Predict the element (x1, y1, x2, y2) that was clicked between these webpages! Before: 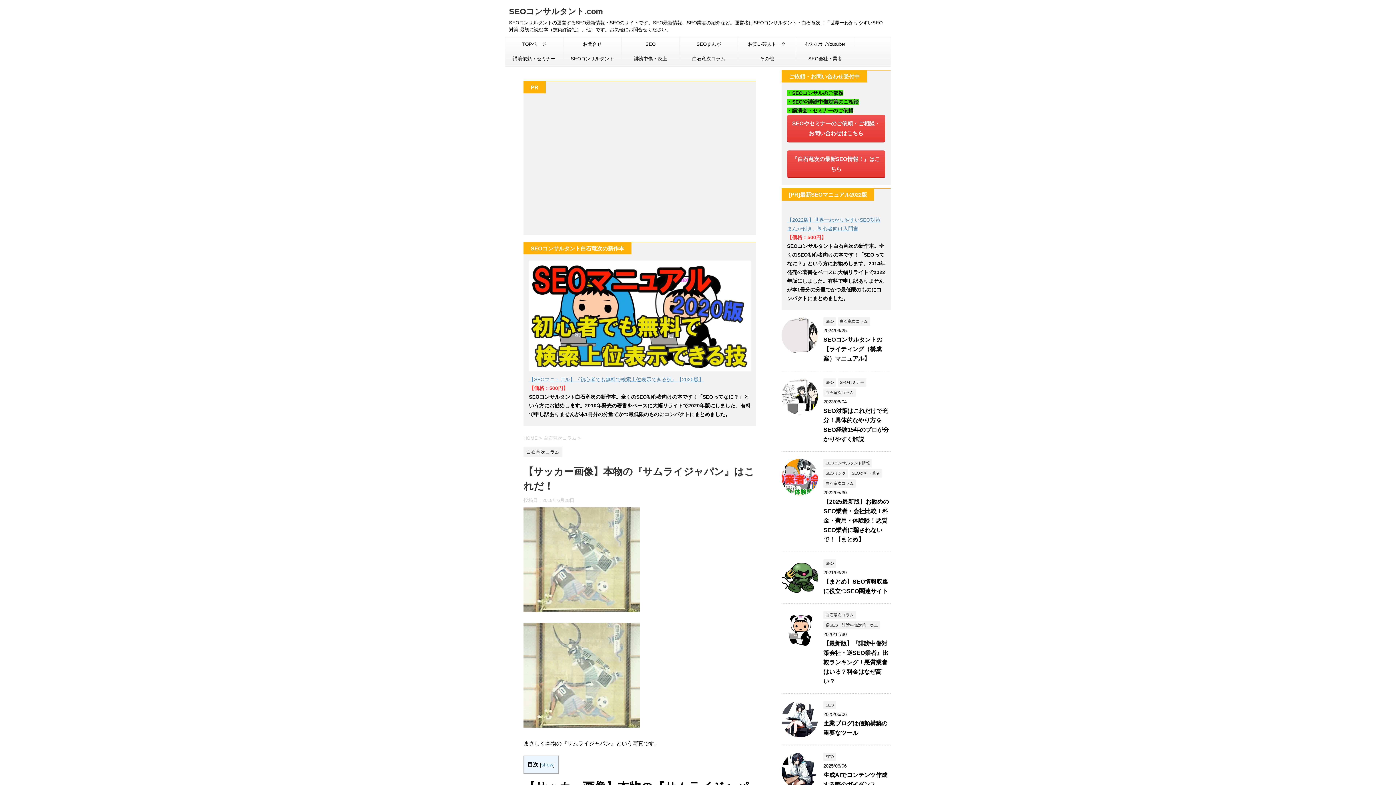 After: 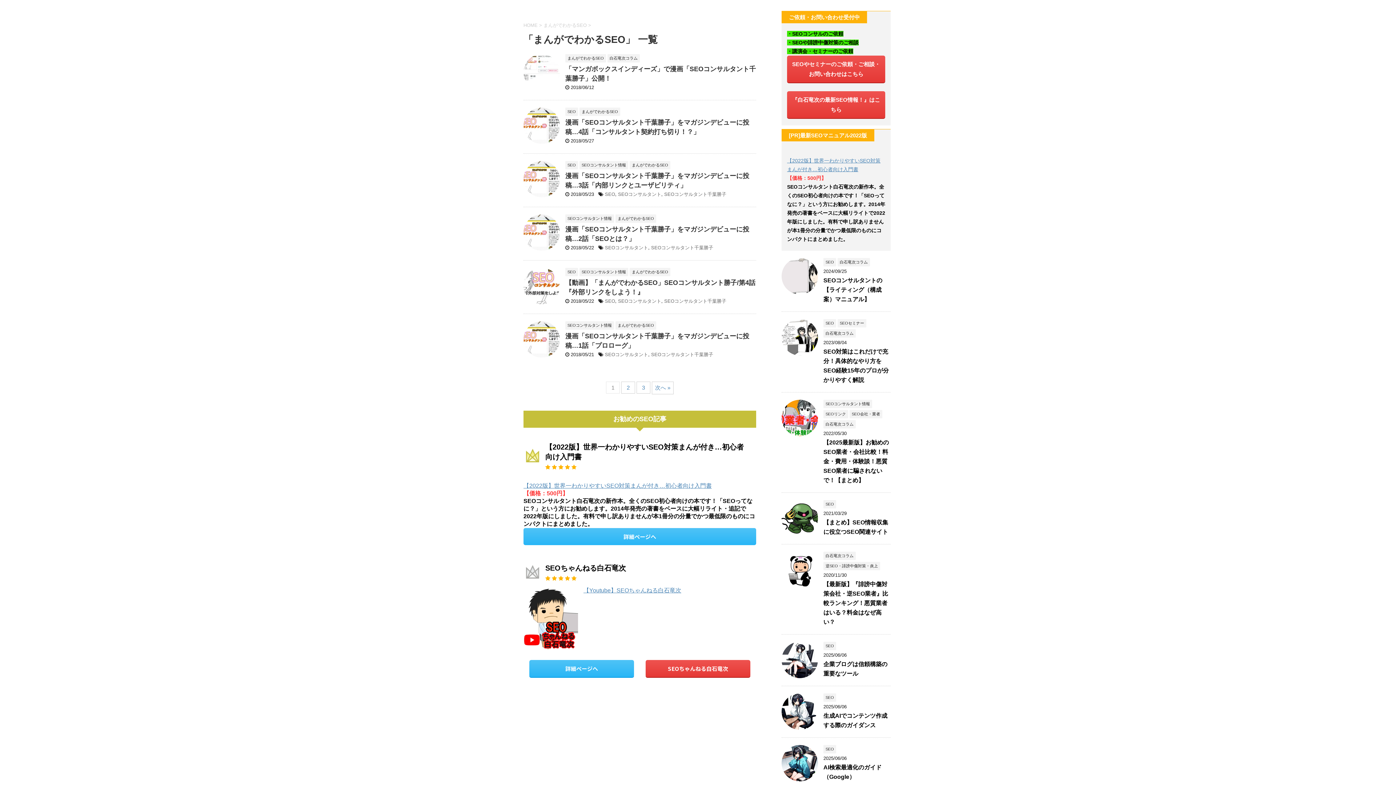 Action: label: SEOまんが bbox: (680, 37, 737, 51)